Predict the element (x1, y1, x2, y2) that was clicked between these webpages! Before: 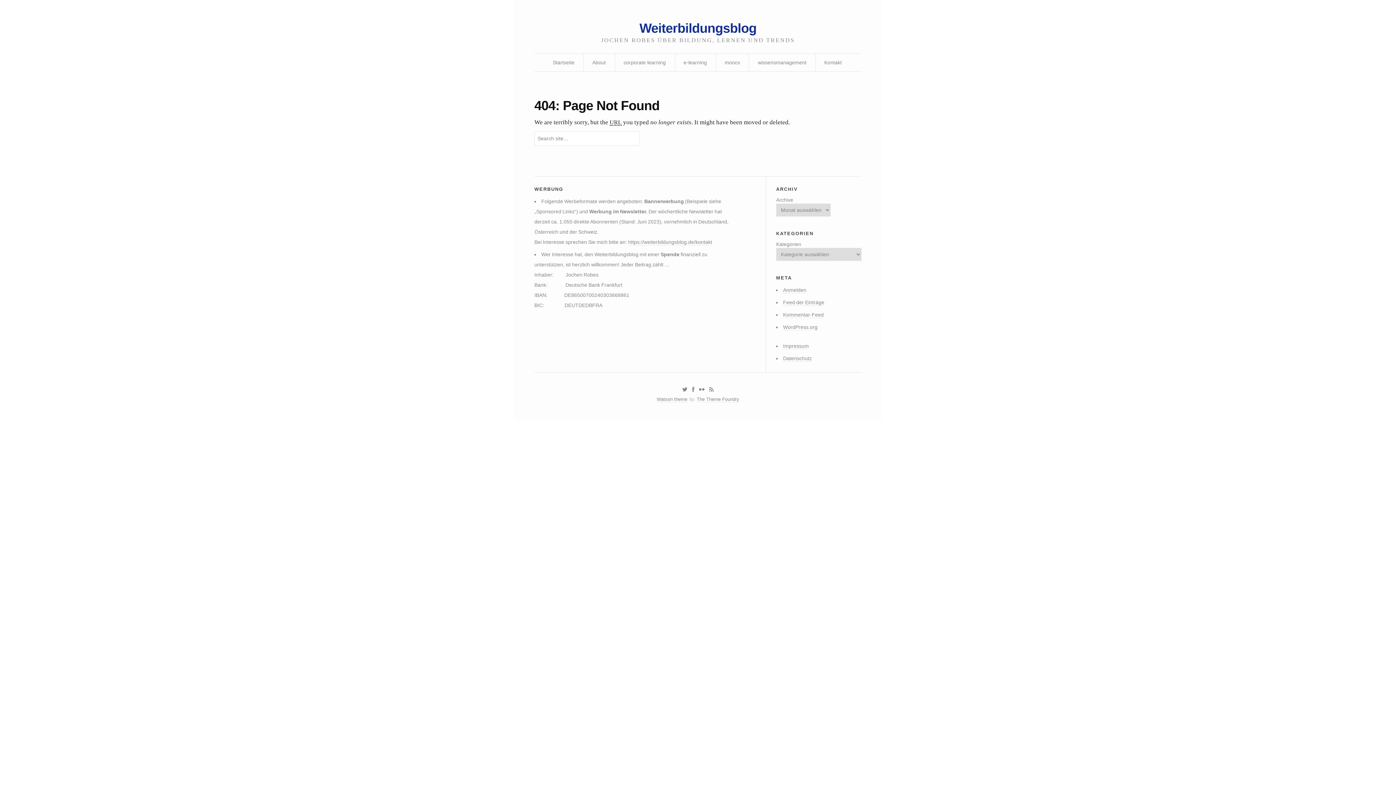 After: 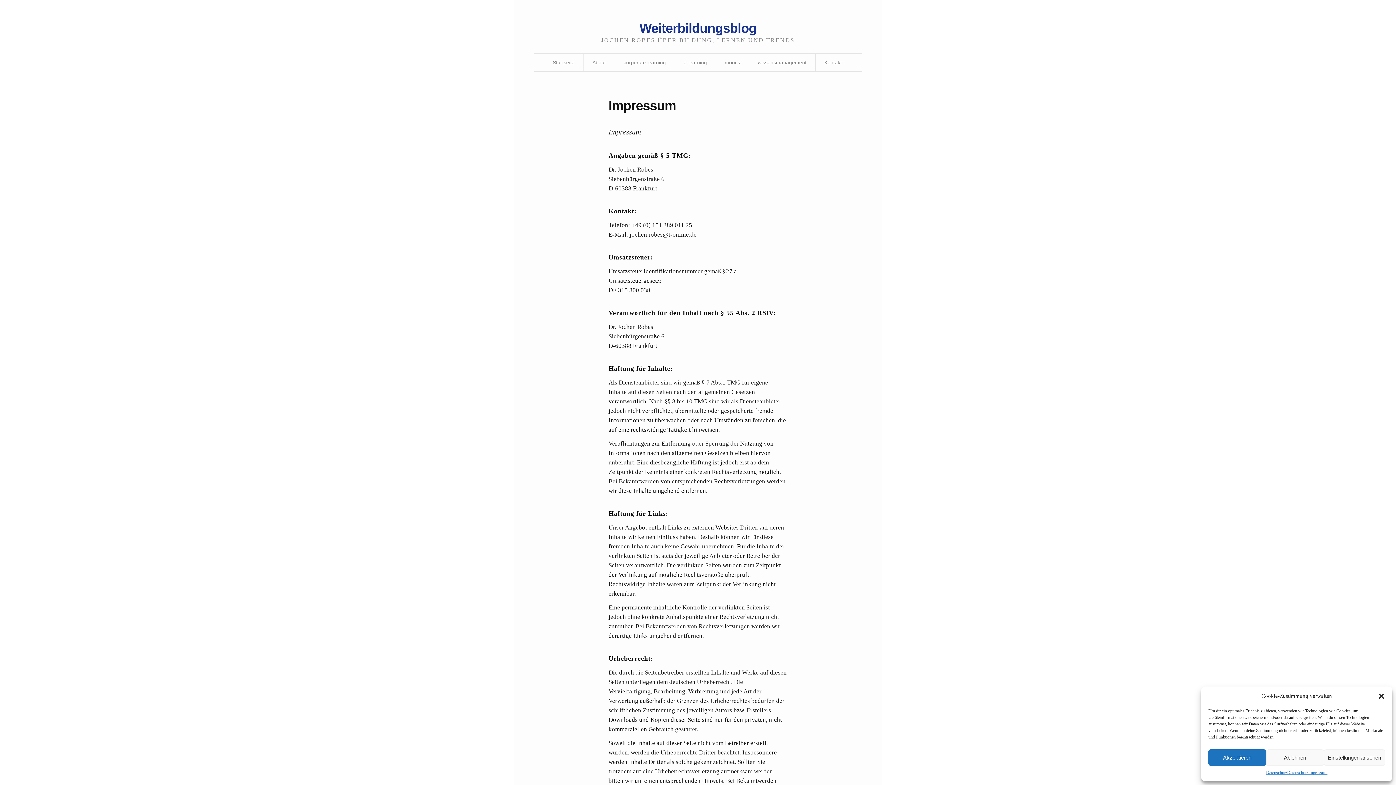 Action: label: Impressum bbox: (783, 343, 809, 349)